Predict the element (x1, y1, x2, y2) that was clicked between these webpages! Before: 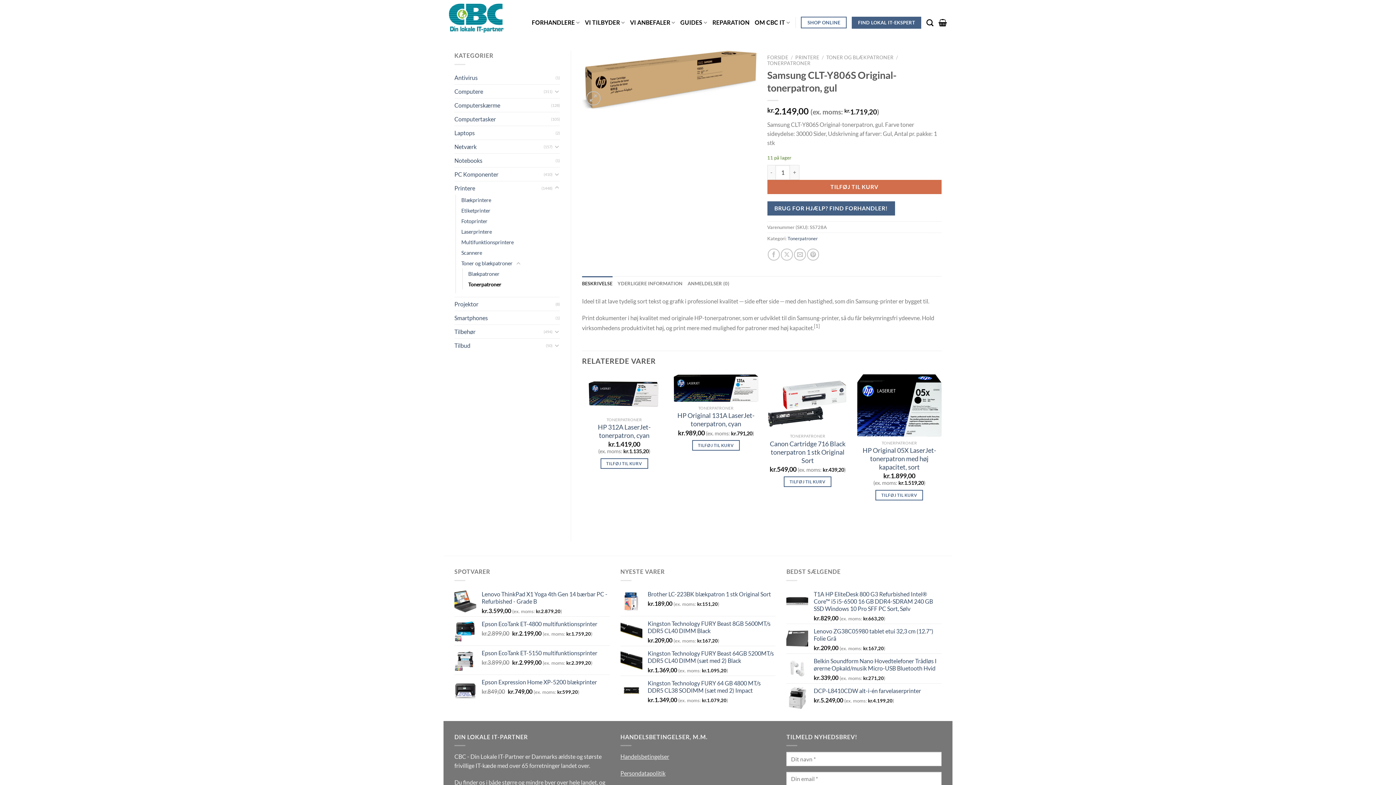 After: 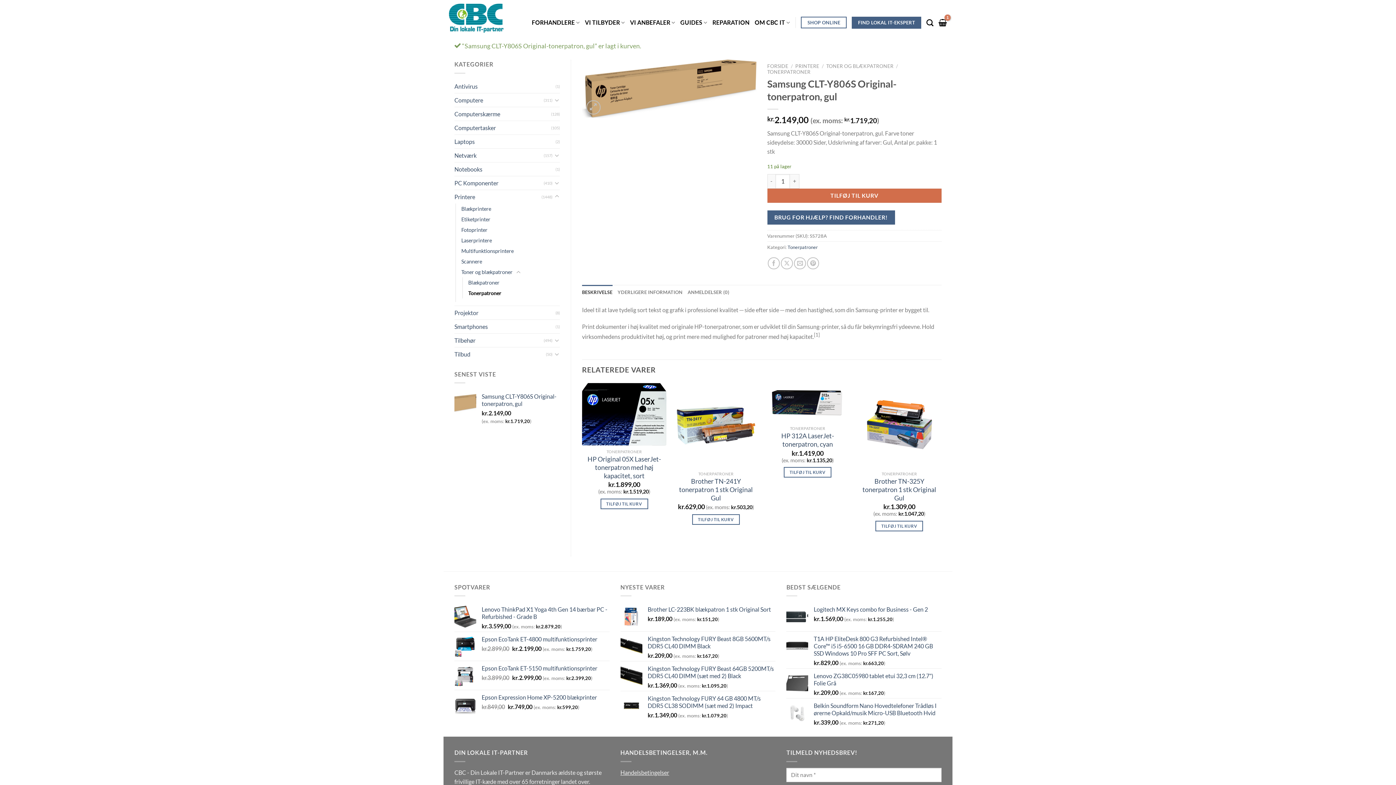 Action: bbox: (767, 179, 941, 194) label: TILFØJ TIL KURV